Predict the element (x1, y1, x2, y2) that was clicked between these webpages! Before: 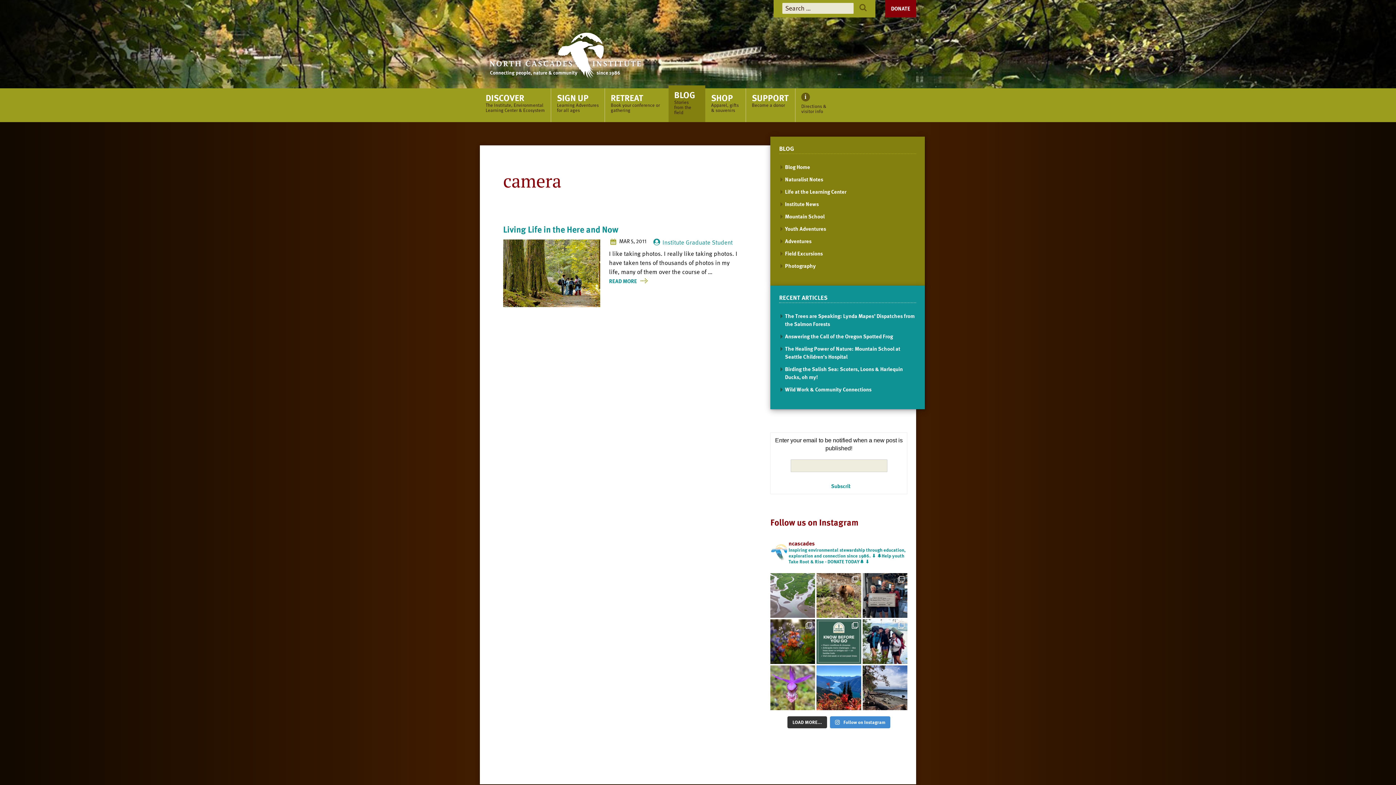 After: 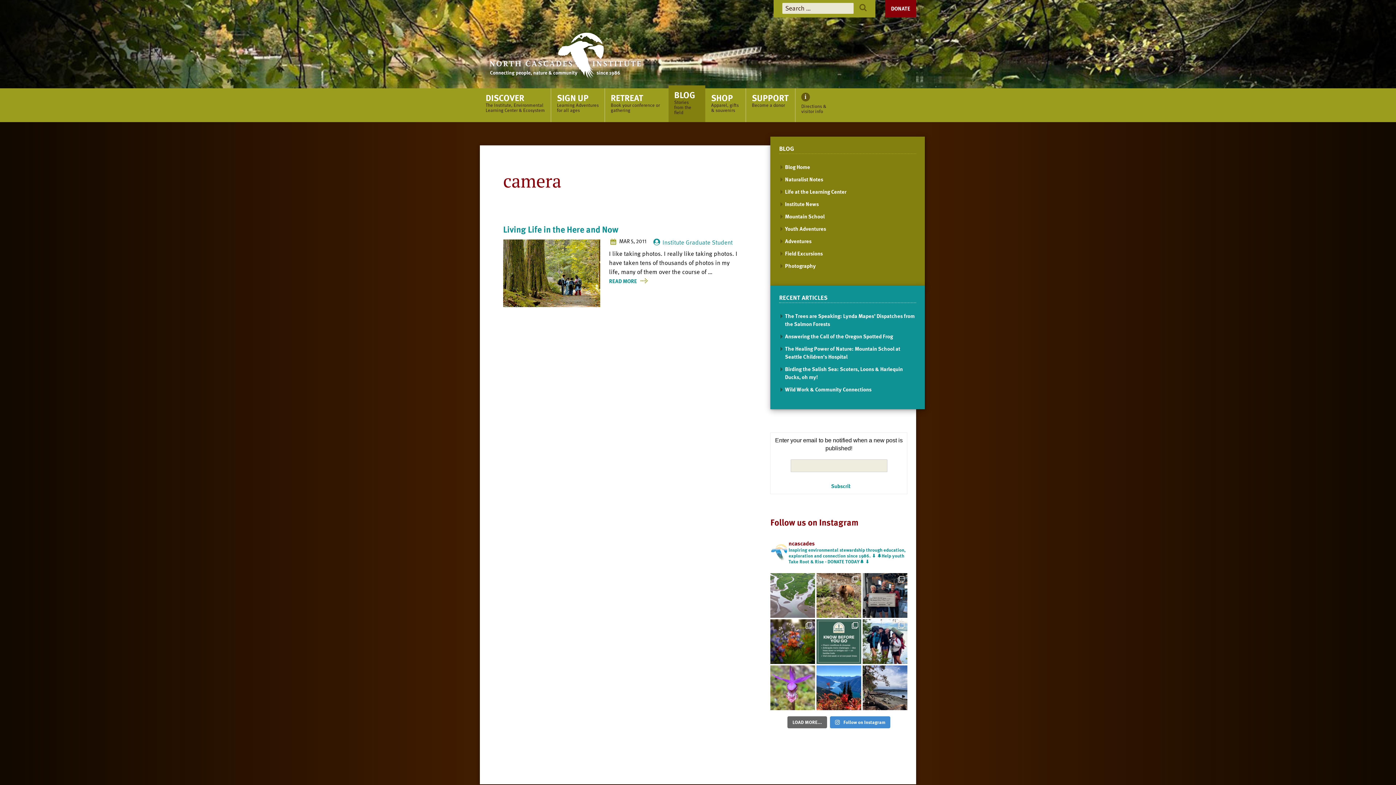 Action: bbox: (787, 716, 827, 728) label: LOAD MORE...